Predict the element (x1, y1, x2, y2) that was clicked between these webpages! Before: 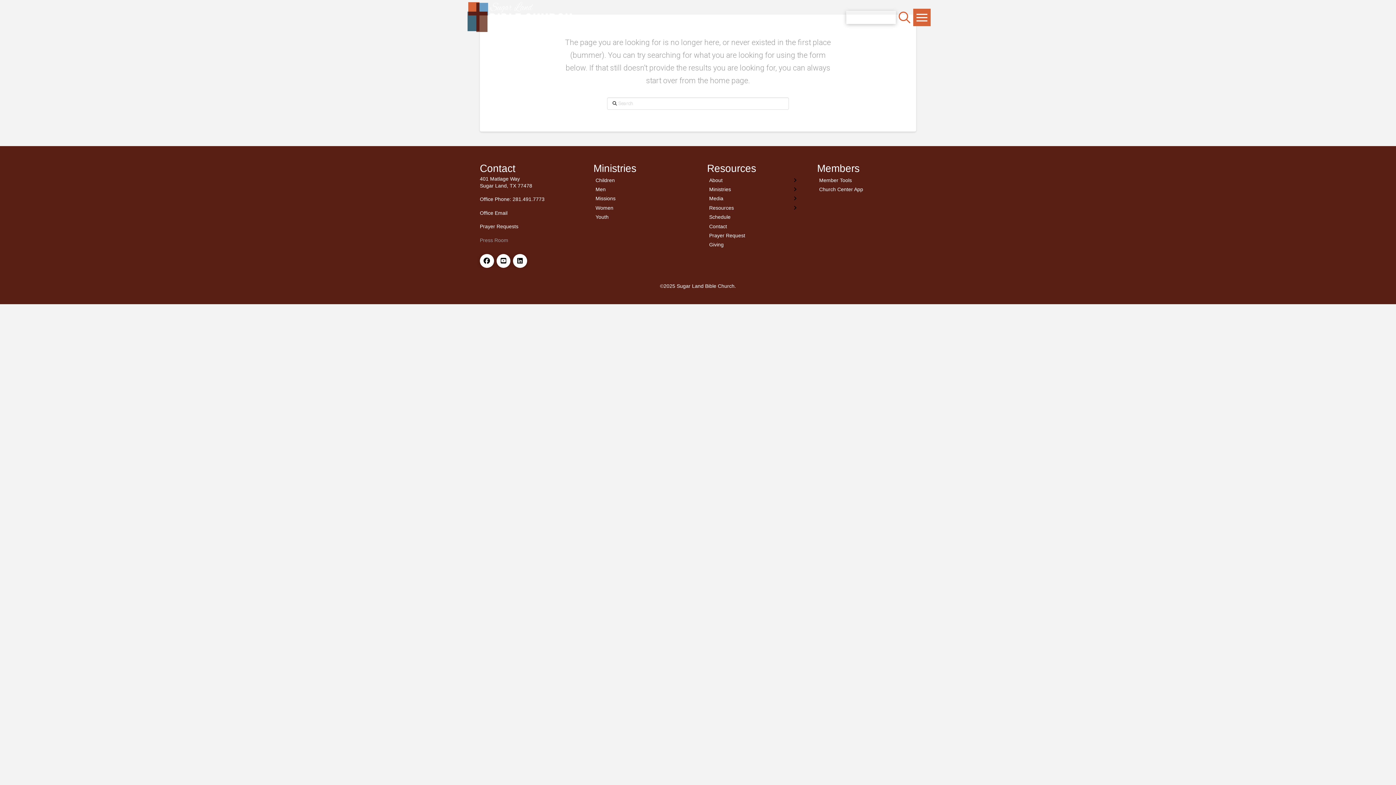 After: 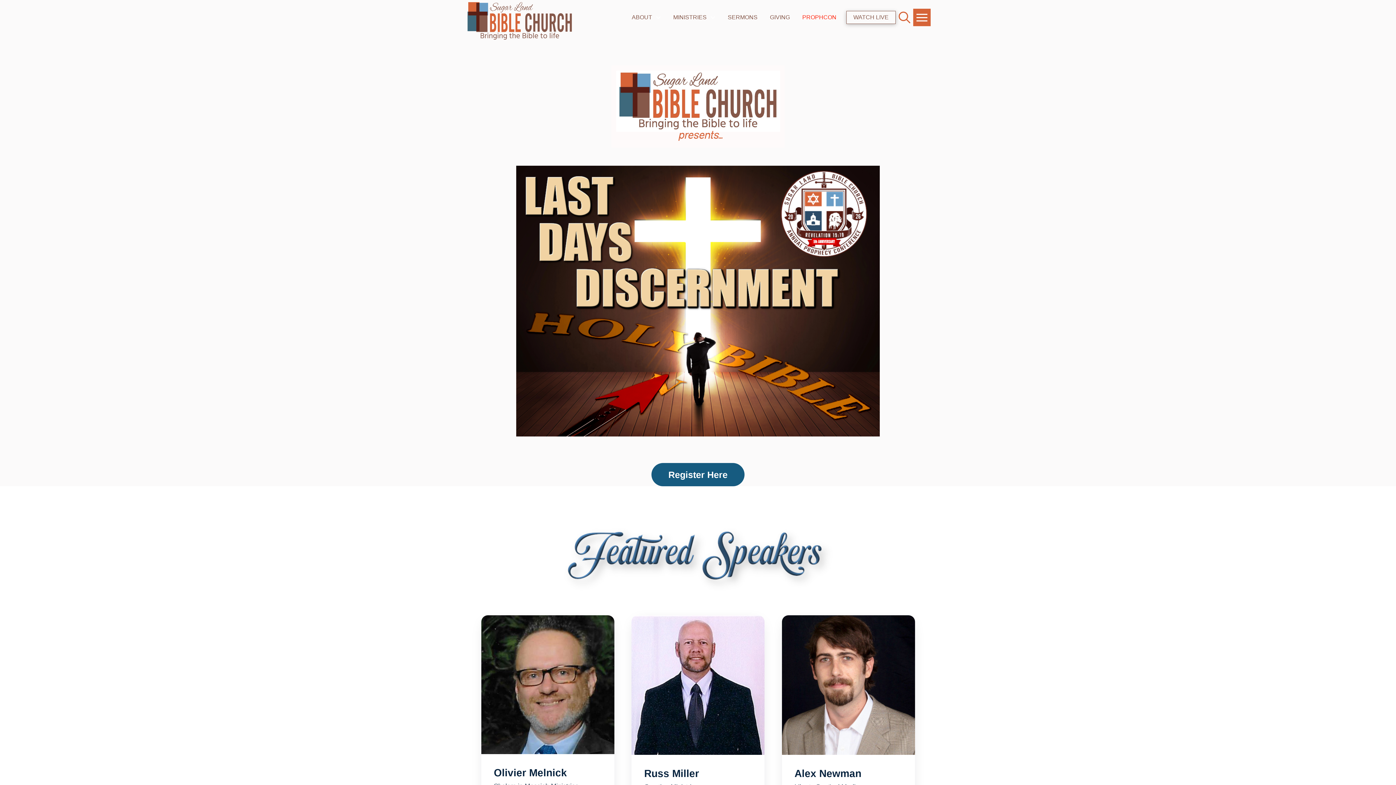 Action: label: PROPHCON bbox: (796, 8, 842, 26)